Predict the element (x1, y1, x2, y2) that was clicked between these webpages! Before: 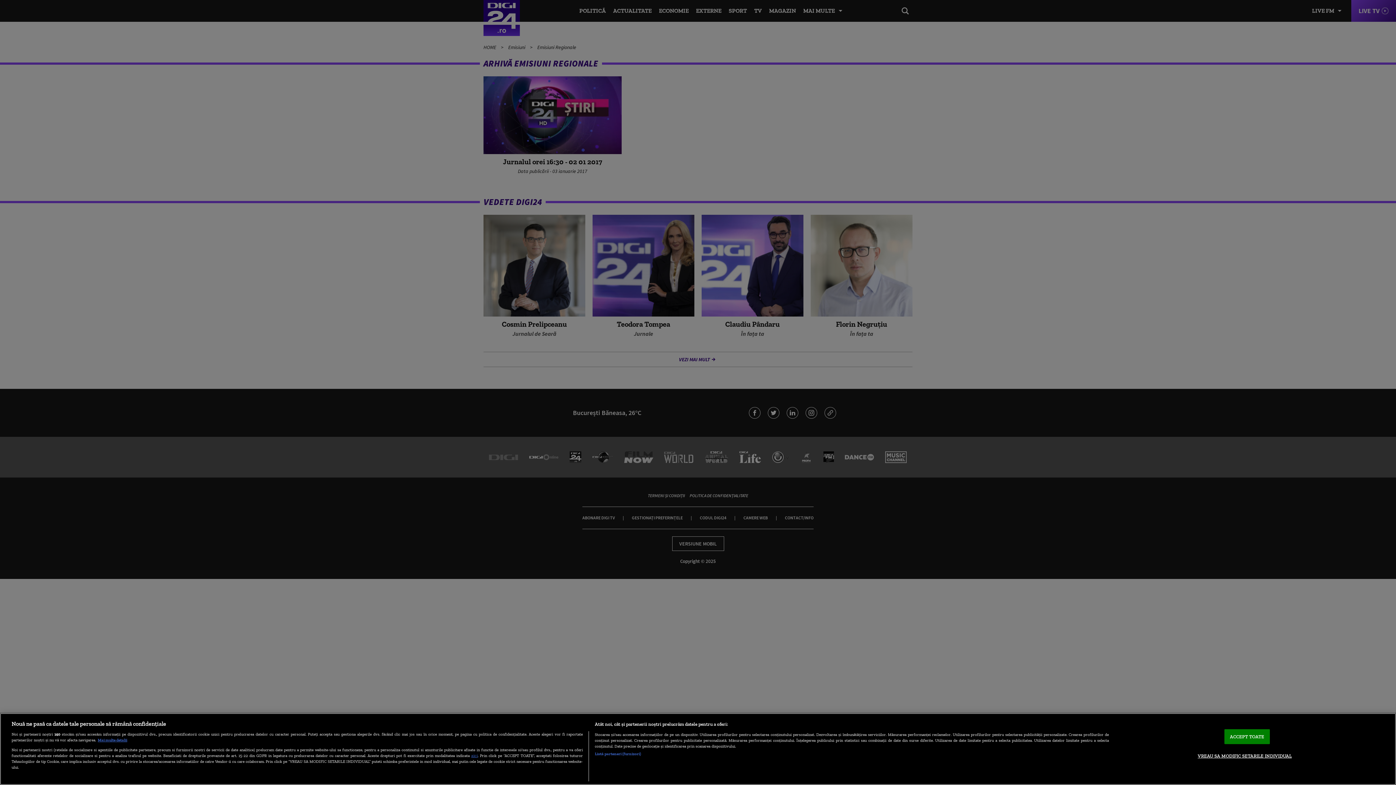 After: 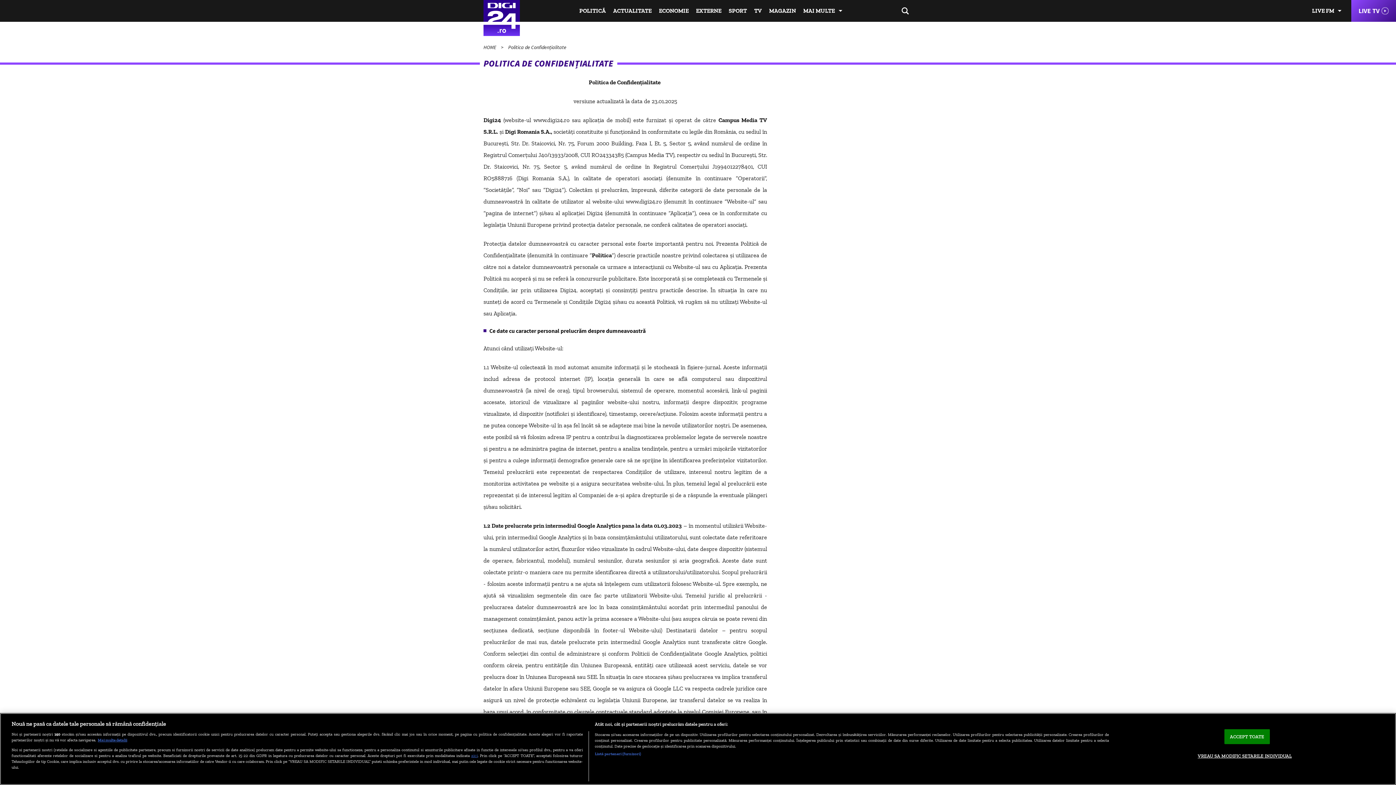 Action: bbox: (471, 753, 477, 758) label: aici